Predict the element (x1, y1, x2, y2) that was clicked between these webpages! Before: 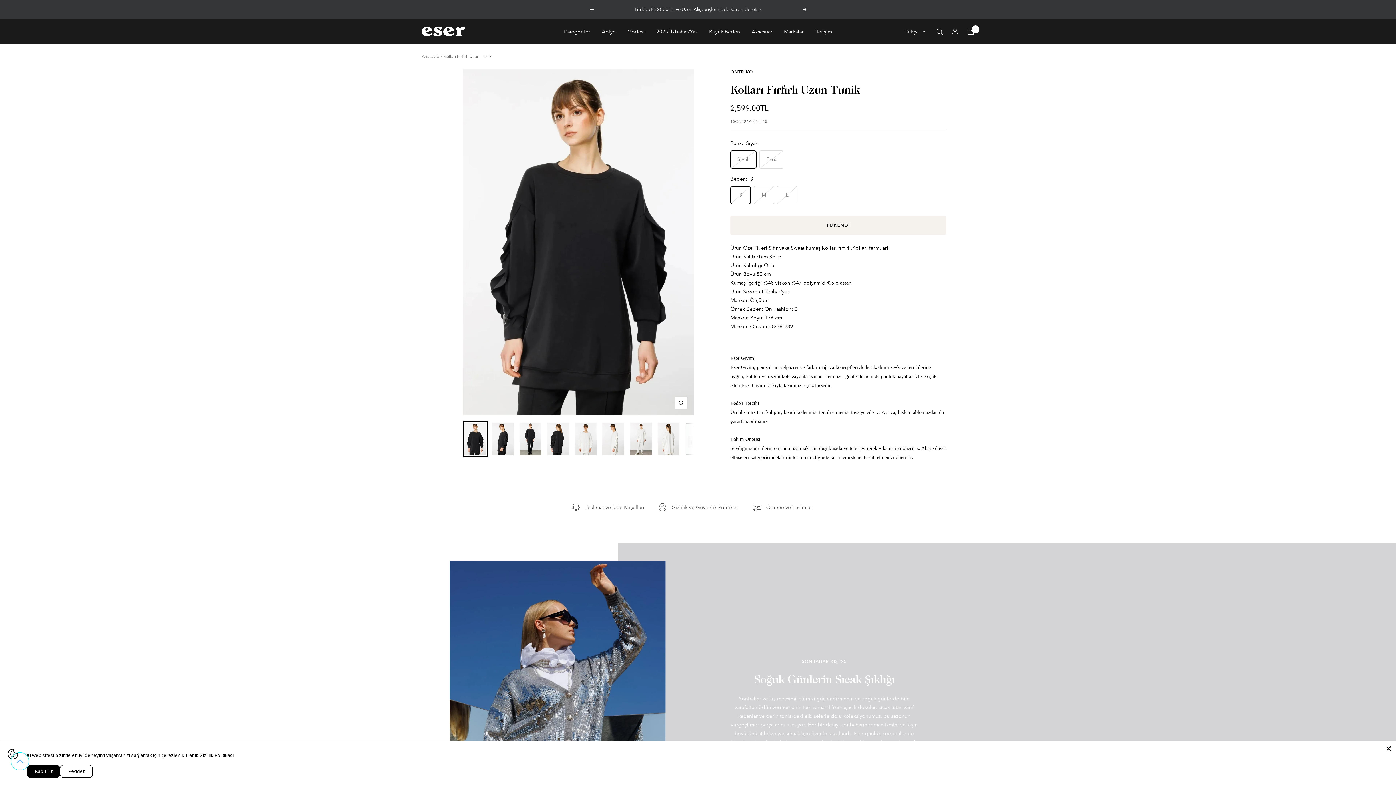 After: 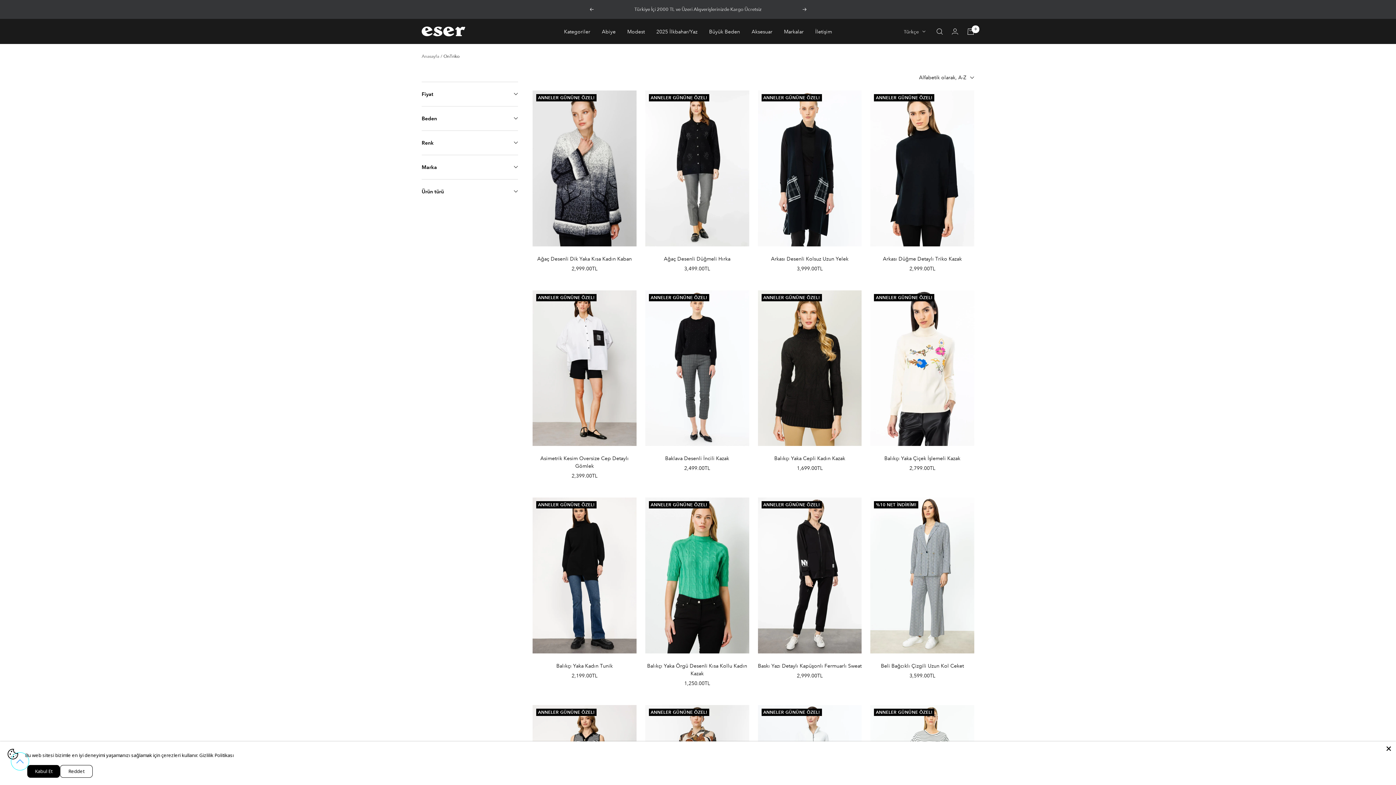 Action: bbox: (730, 69, 753, 74) label: ONTRİKO